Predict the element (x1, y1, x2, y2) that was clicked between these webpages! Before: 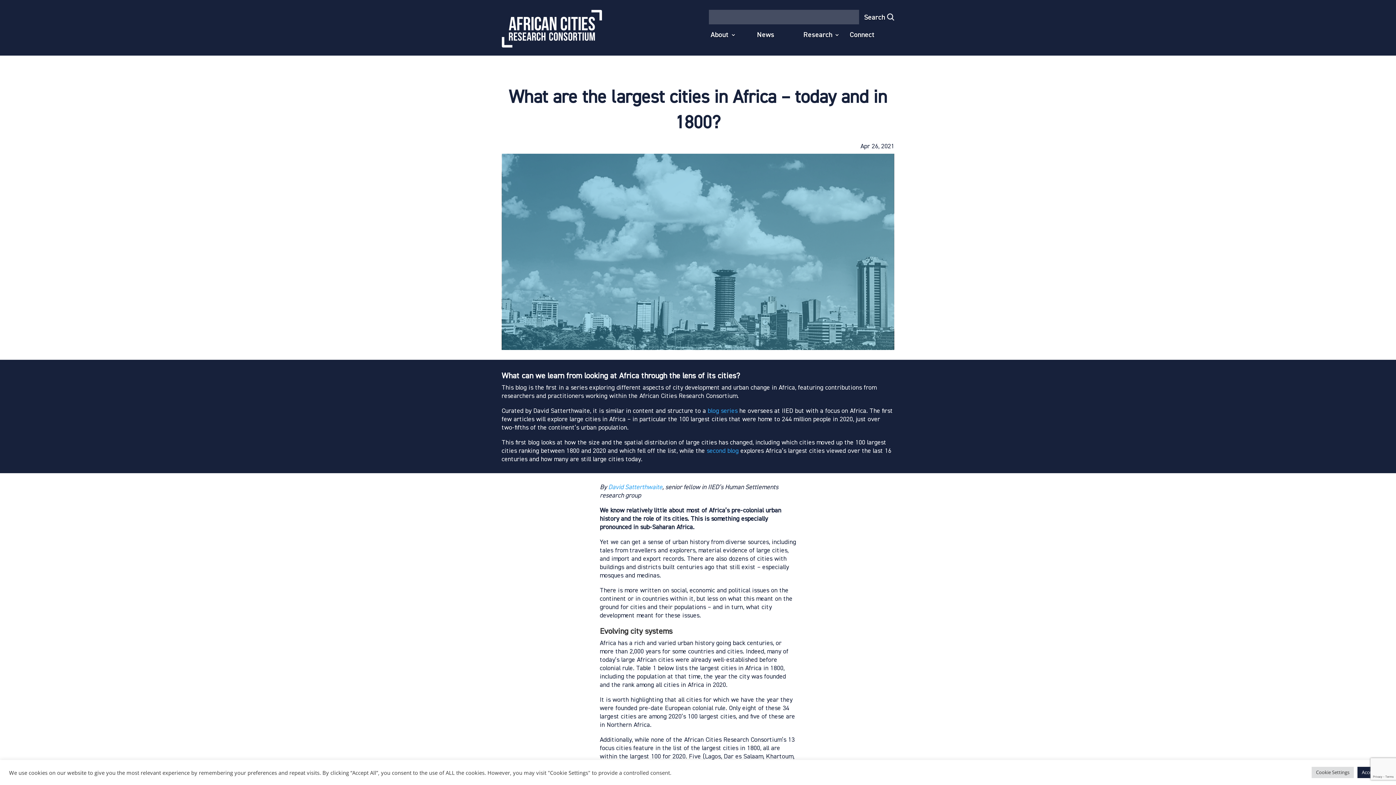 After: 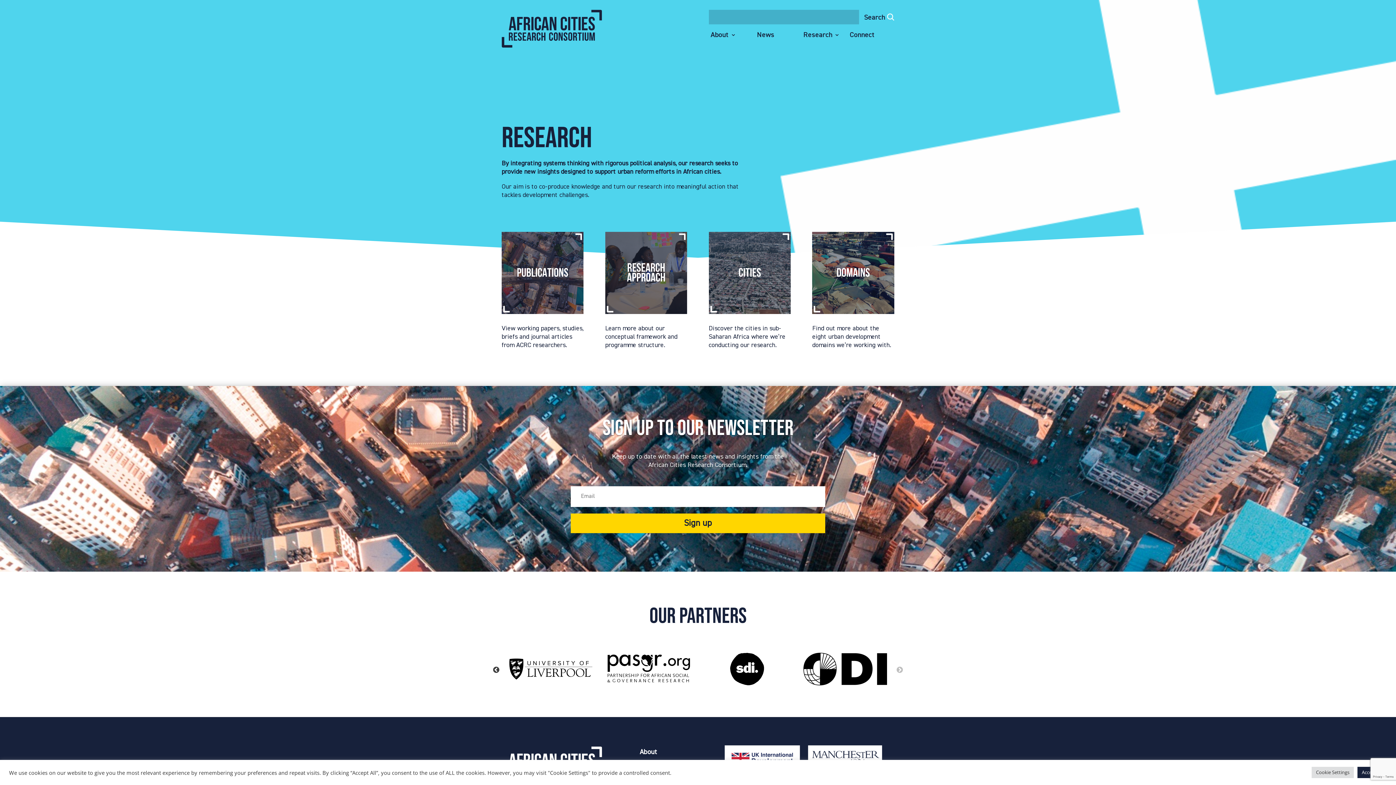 Action: label: Research bbox: (803, 32, 839, 40)